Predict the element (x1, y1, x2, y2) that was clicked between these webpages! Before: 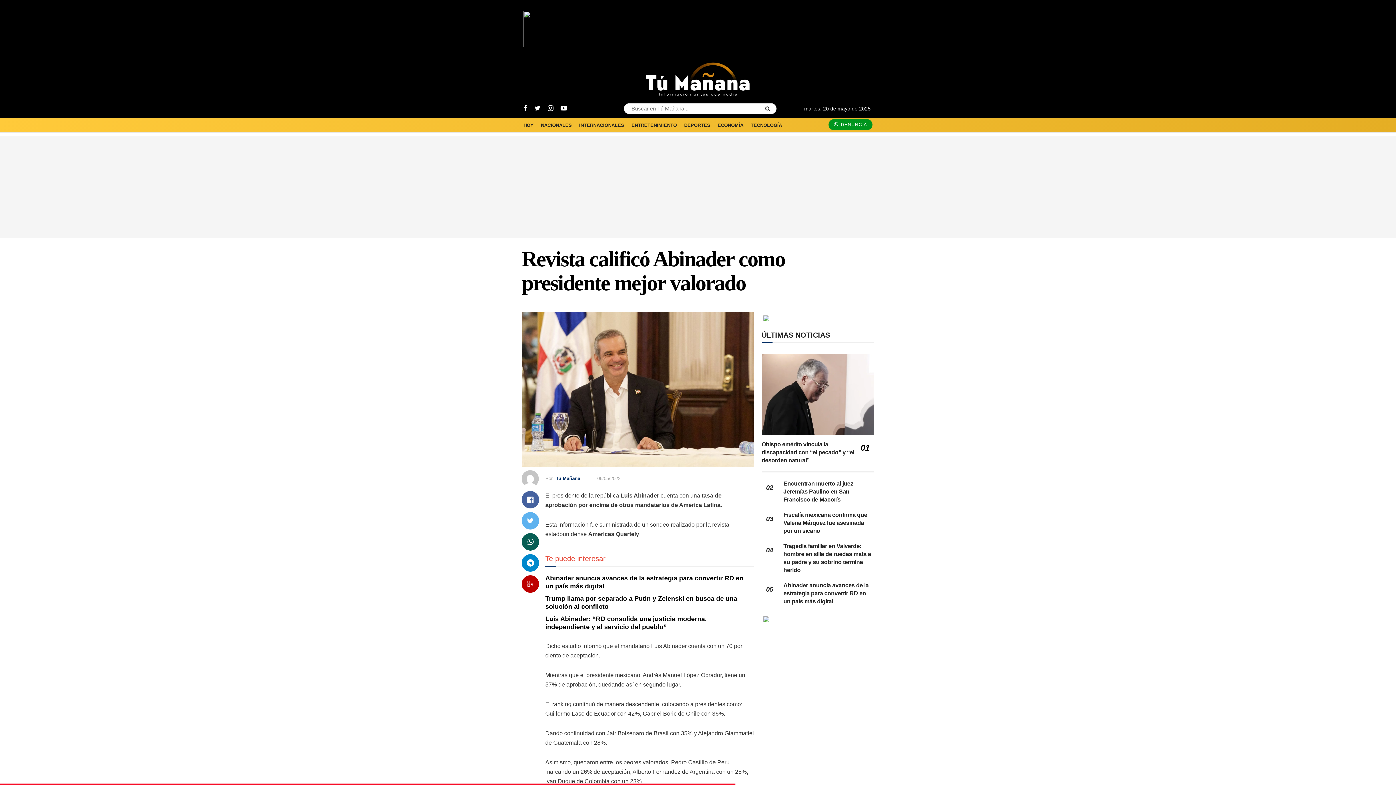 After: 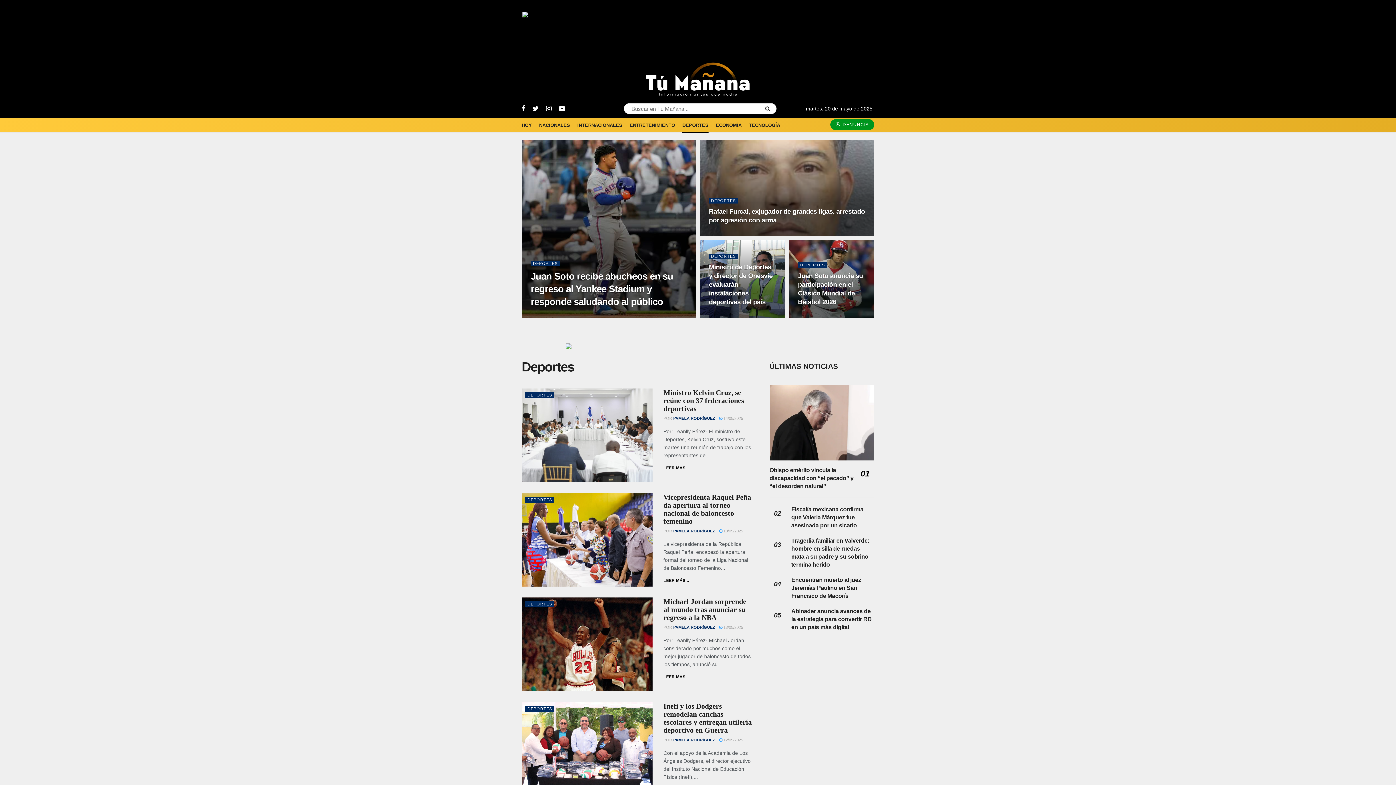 Action: label: DEPORTES bbox: (684, 120, 710, 130)